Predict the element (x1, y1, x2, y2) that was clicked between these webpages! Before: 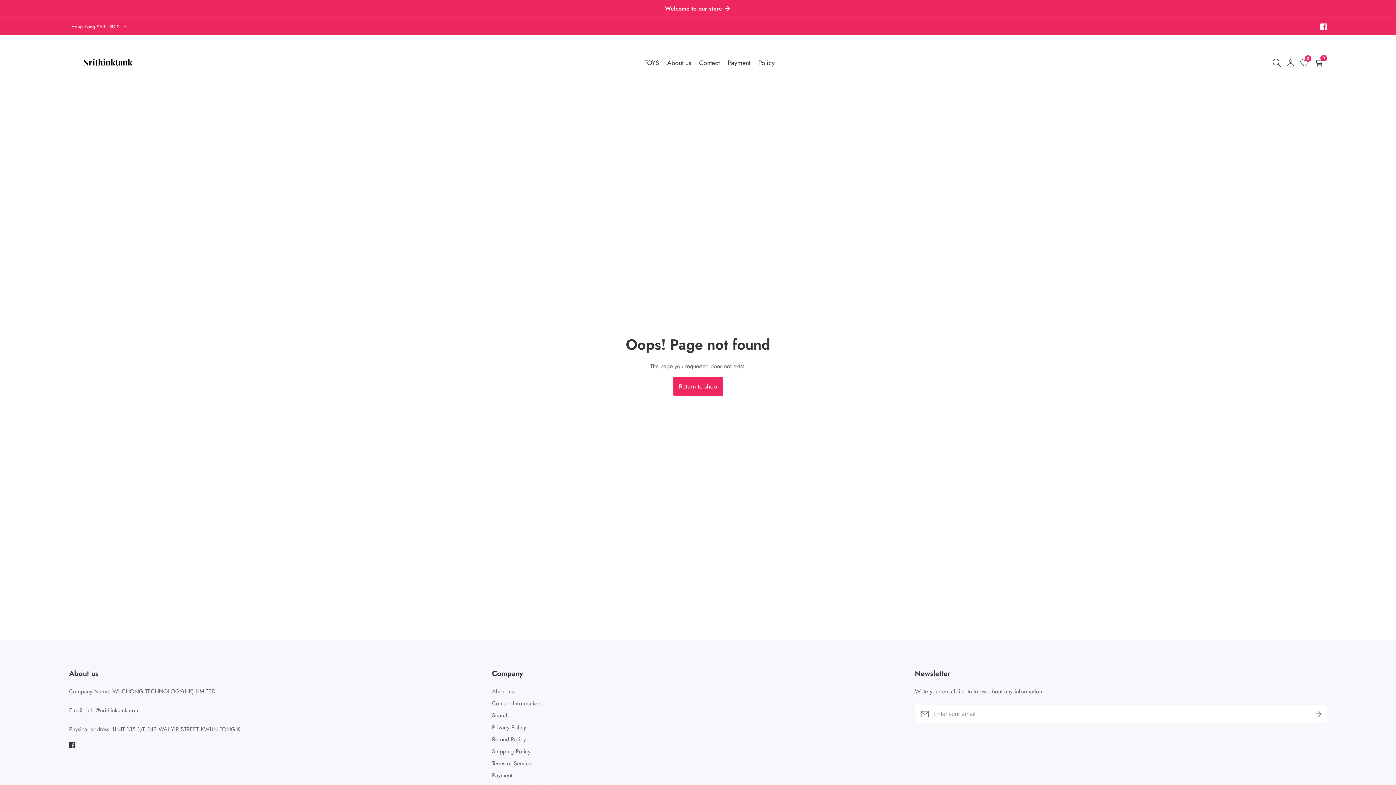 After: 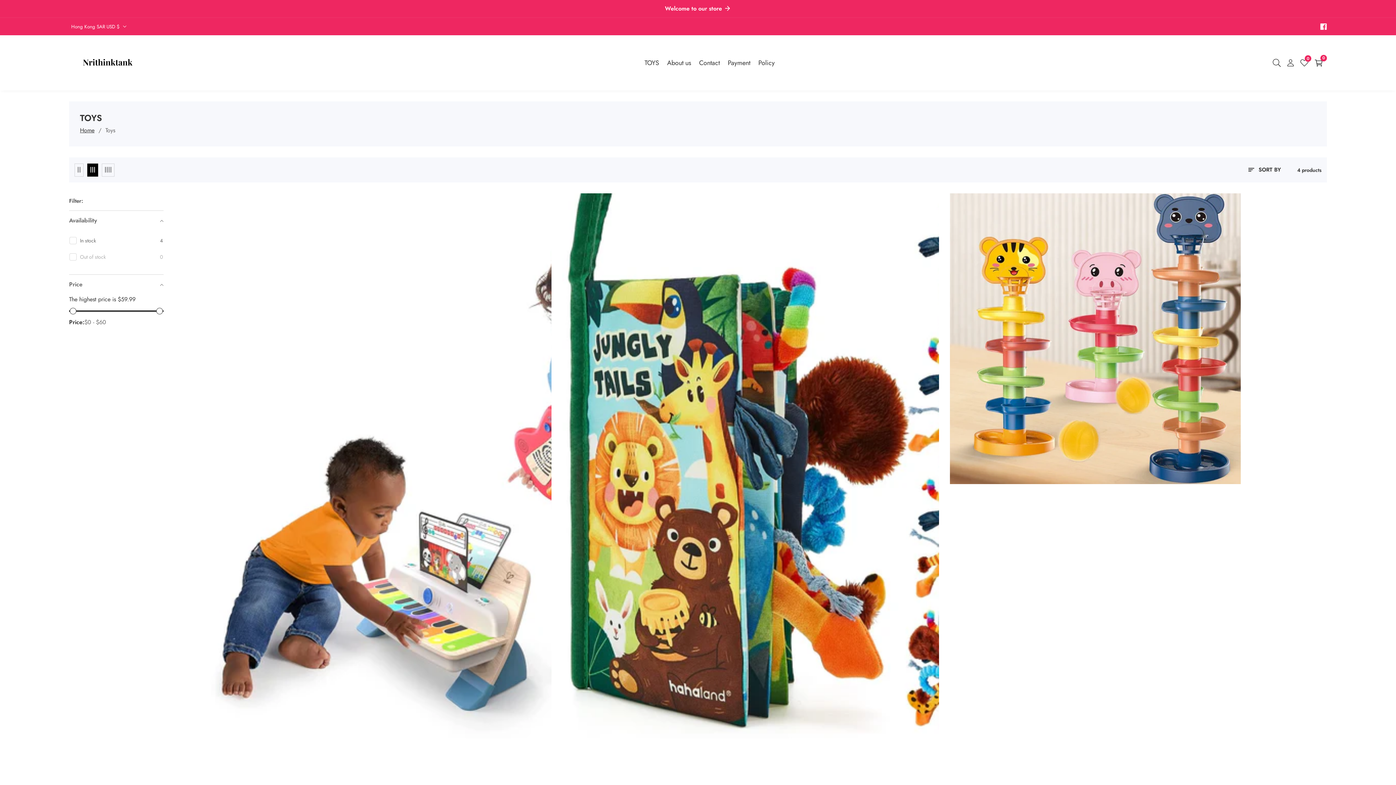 Action: label: TOYS bbox: (644, 45, 659, 80)